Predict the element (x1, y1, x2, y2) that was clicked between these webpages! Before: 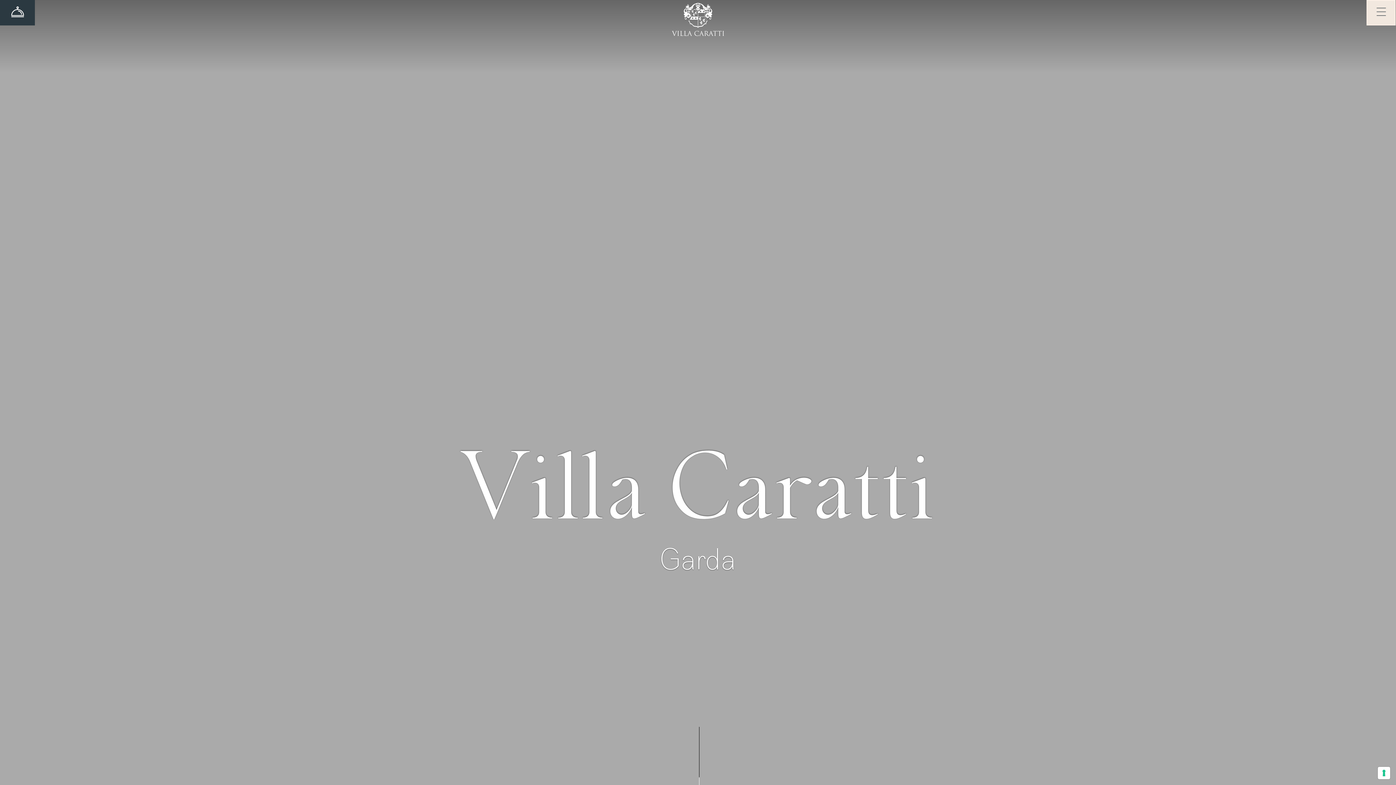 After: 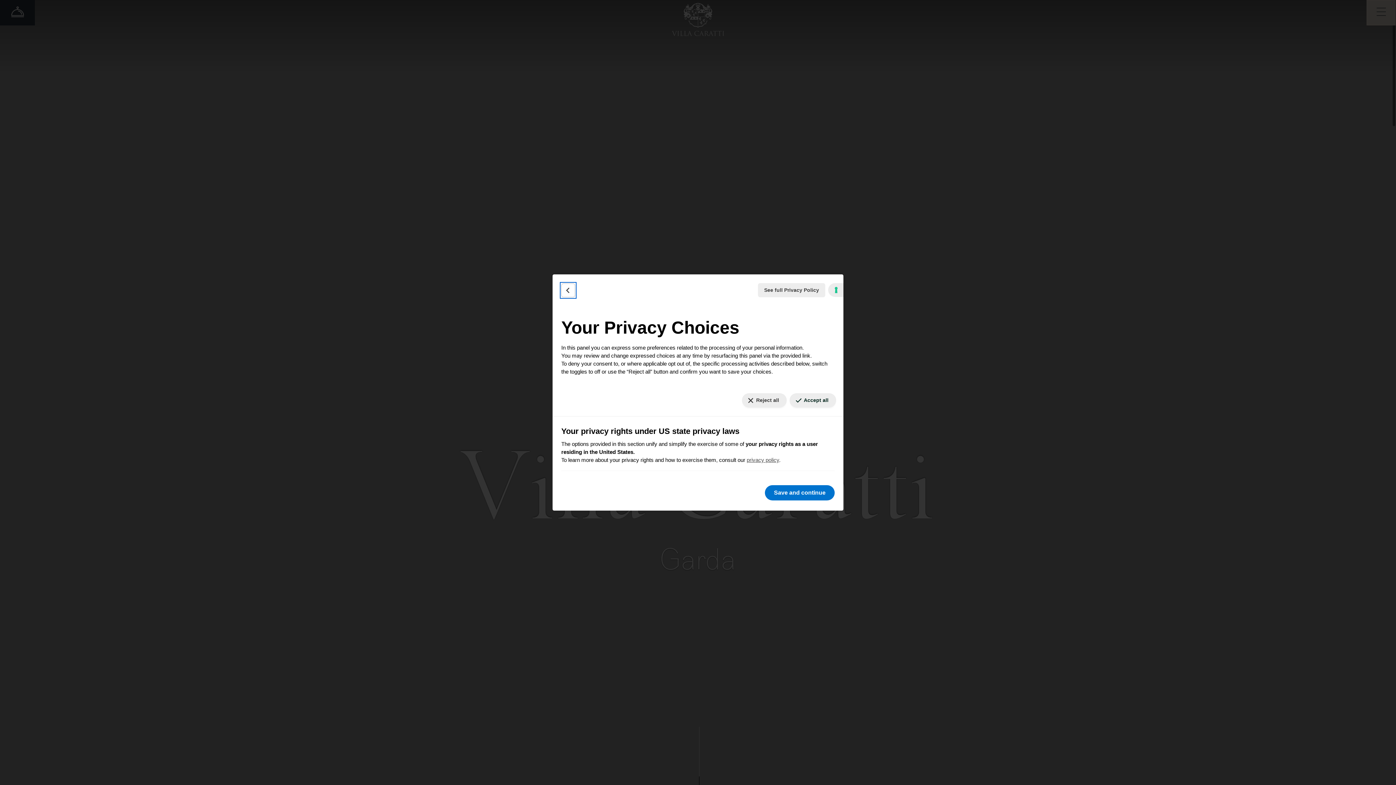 Action: bbox: (1378, 767, 1390, 779) label: Your consent preferences for tracking technologies